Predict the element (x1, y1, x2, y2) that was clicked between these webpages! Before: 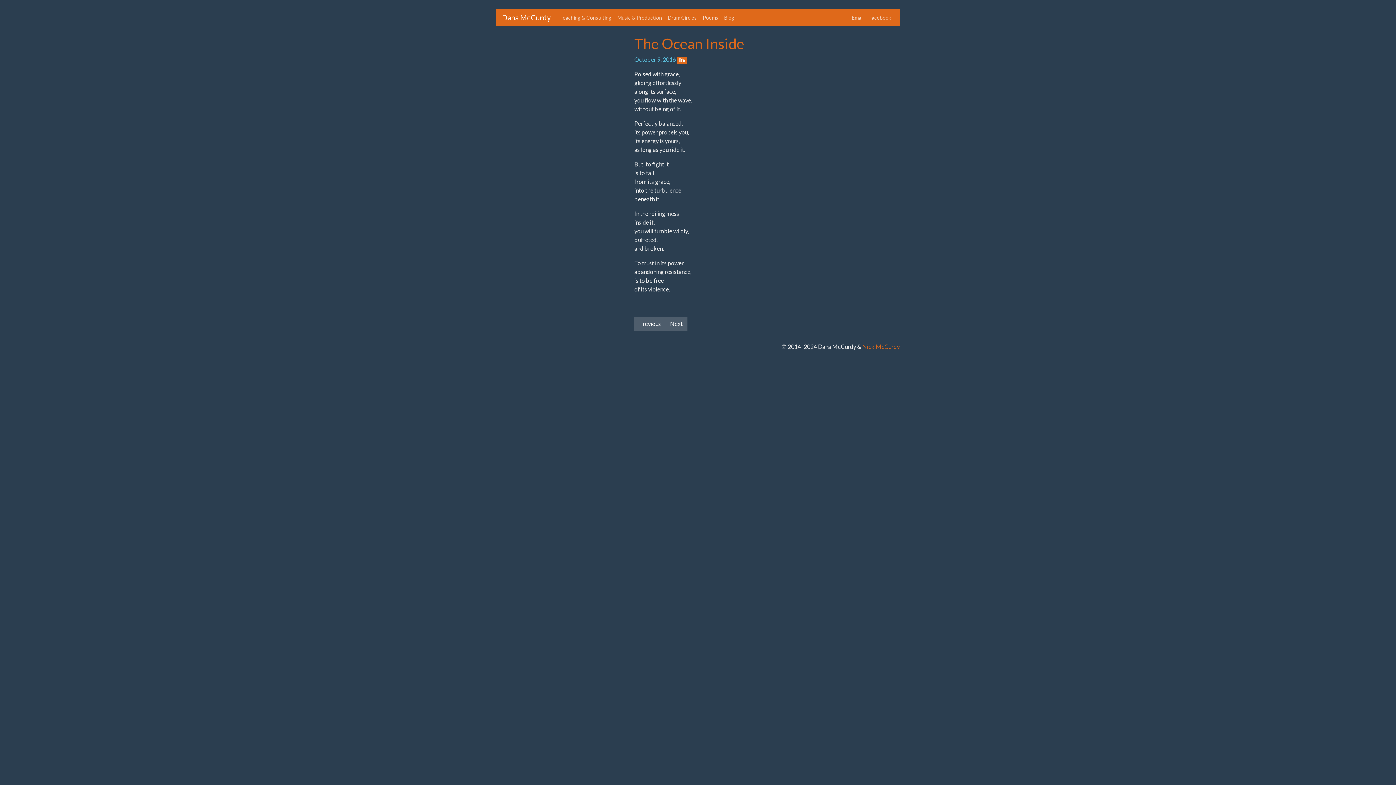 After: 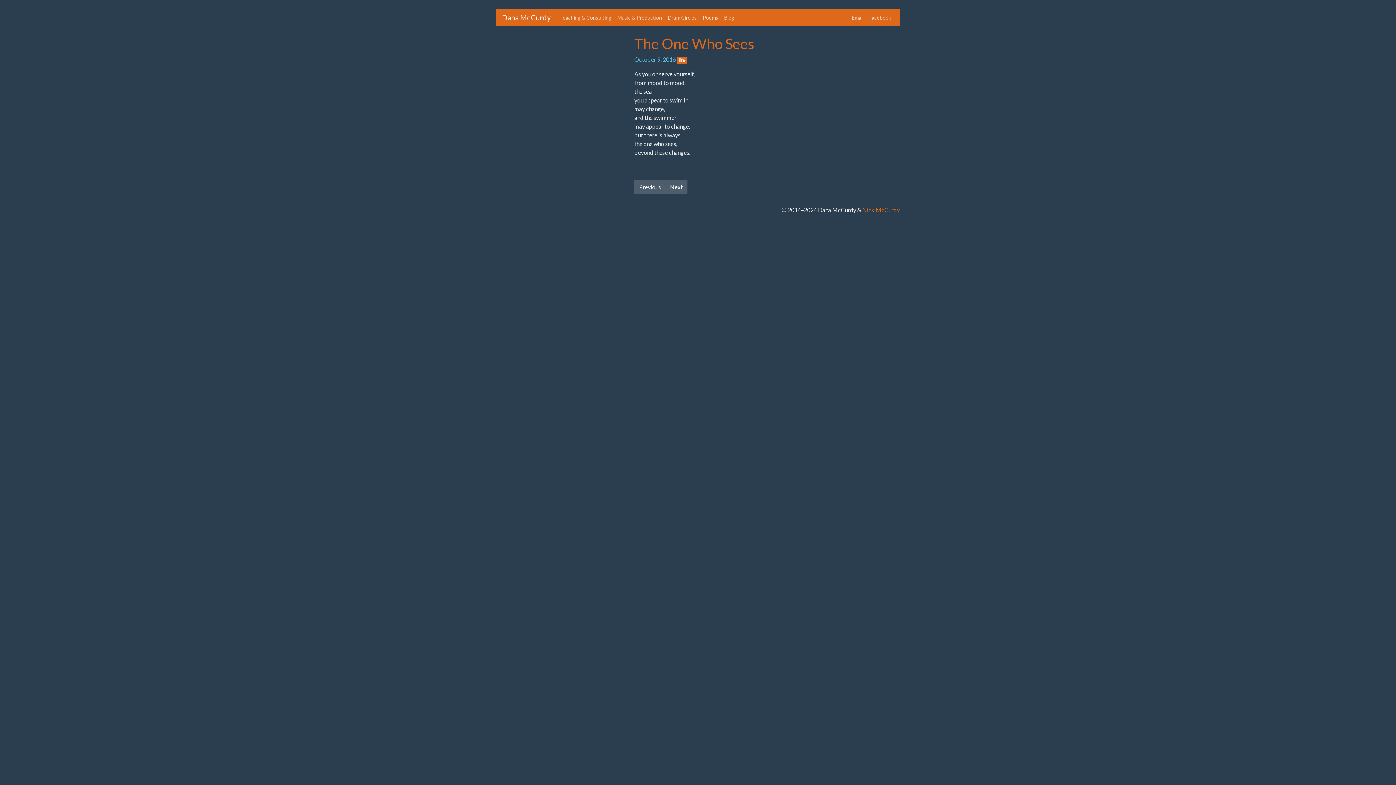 Action: label: Next bbox: (665, 317, 687, 330)